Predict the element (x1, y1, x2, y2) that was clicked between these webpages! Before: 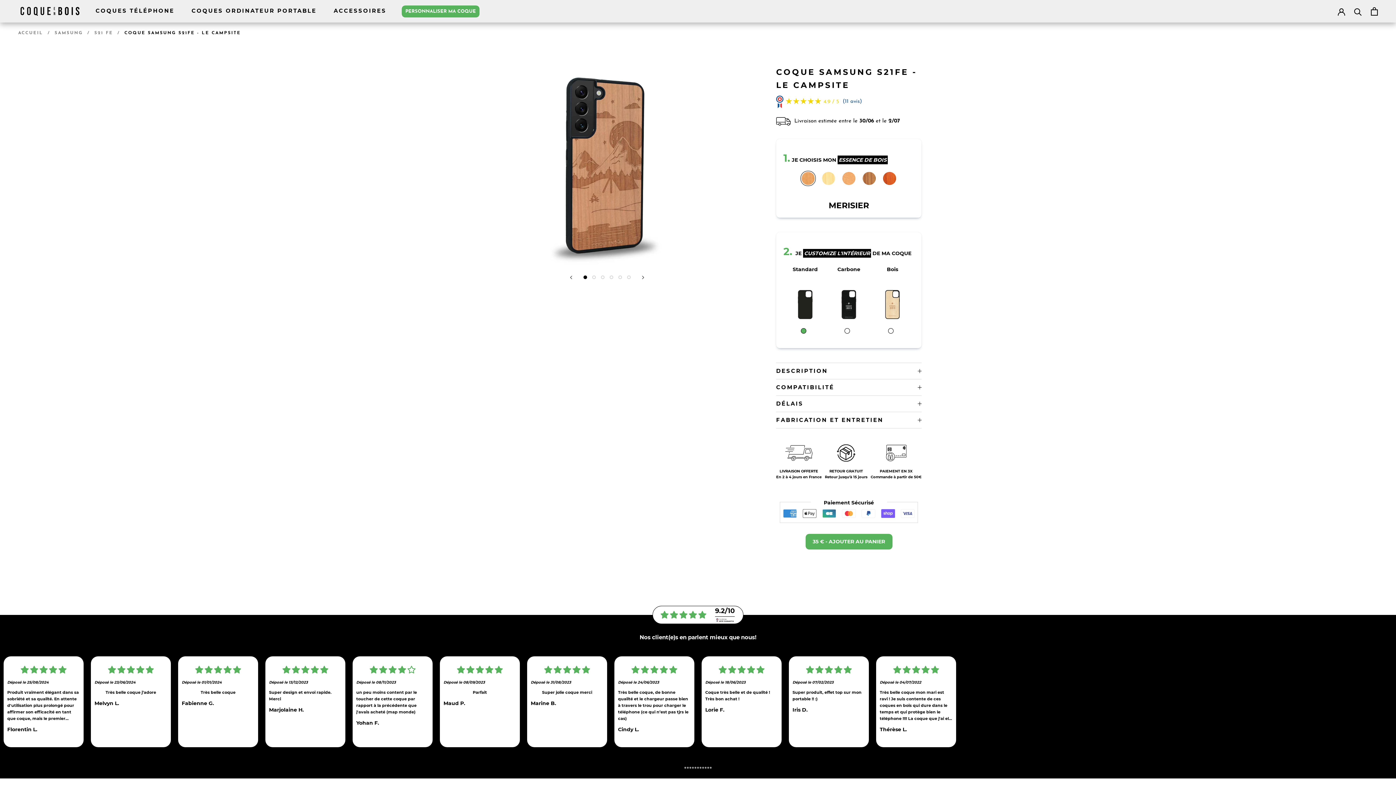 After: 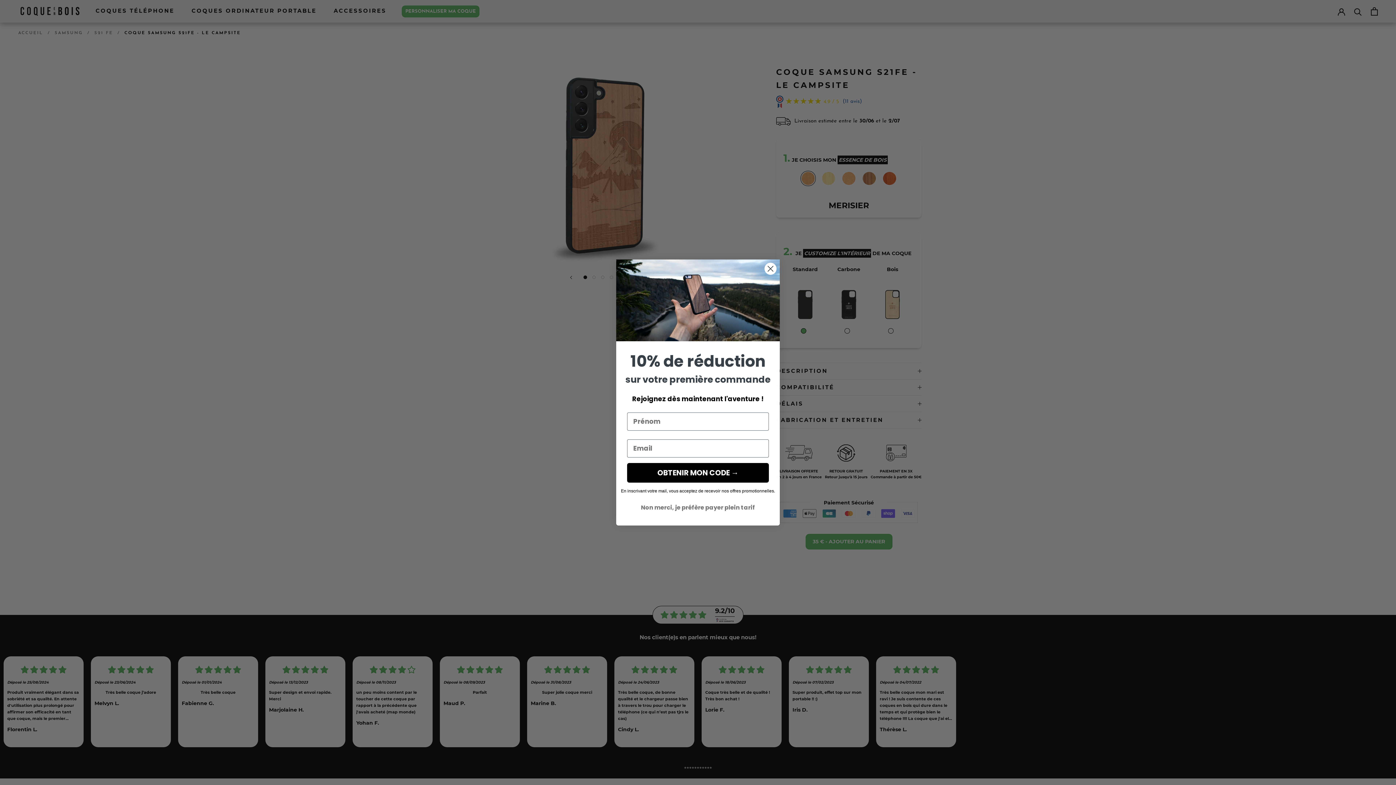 Action: bbox: (707, 767, 709, 769)